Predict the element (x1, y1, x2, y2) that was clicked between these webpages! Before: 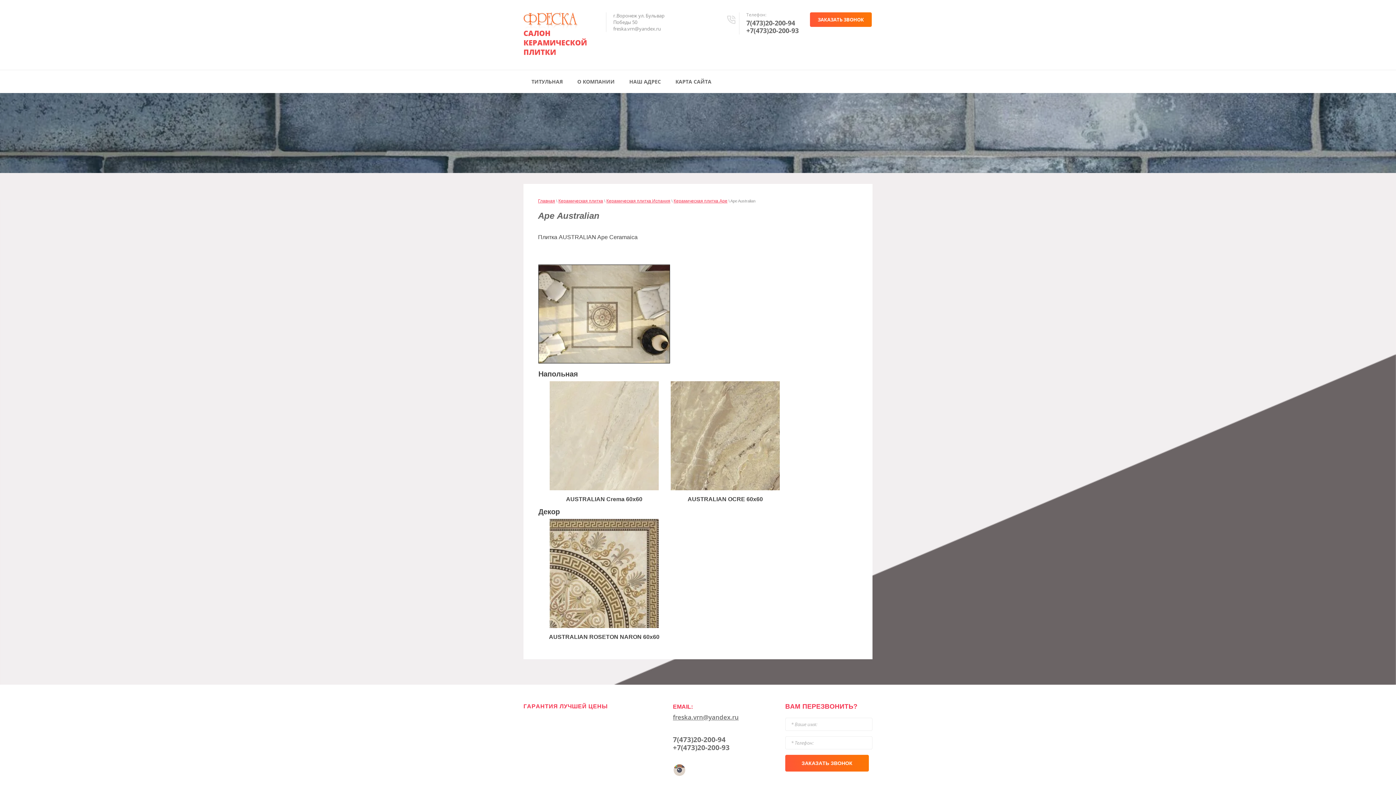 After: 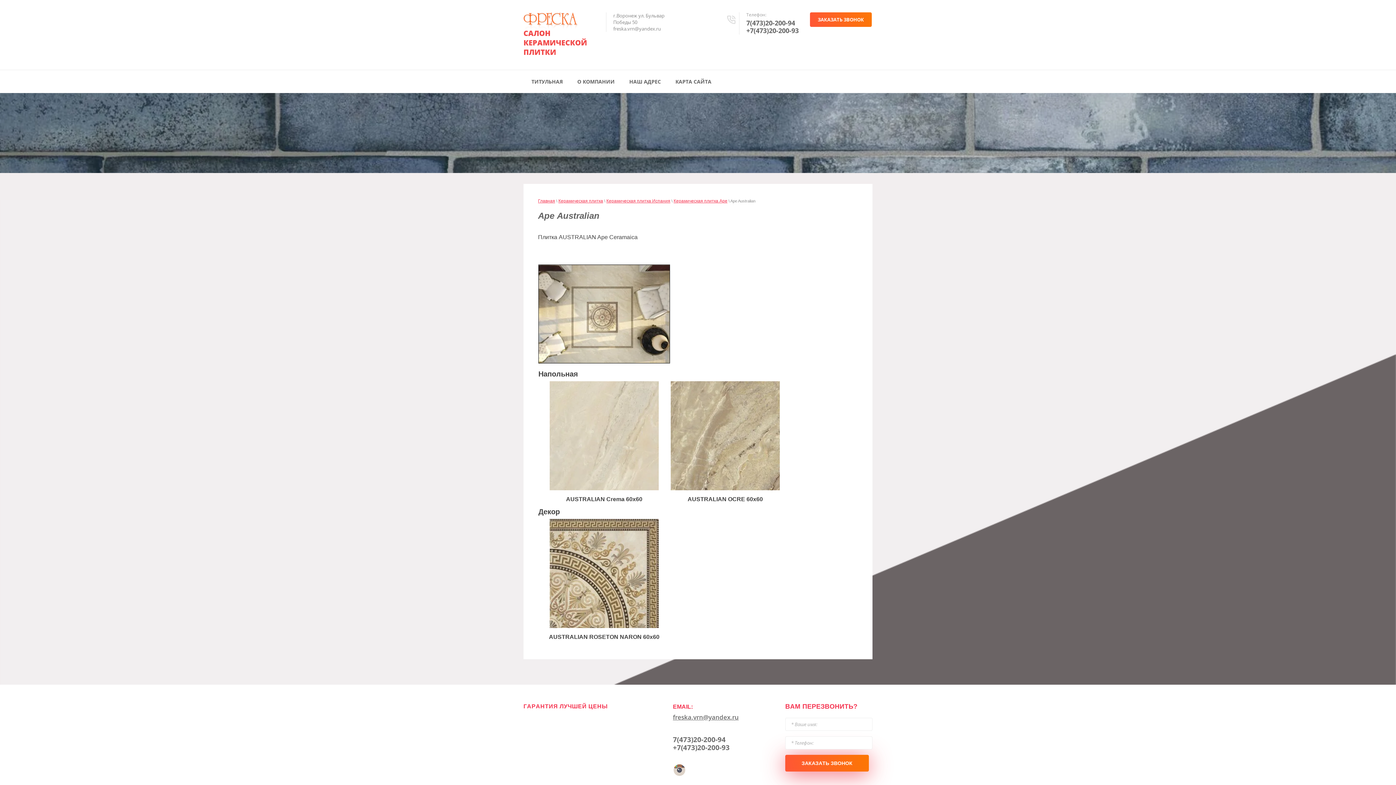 Action: bbox: (785, 755, 869, 772) label: ЗАКАЗАТЬ ЗВОНОК